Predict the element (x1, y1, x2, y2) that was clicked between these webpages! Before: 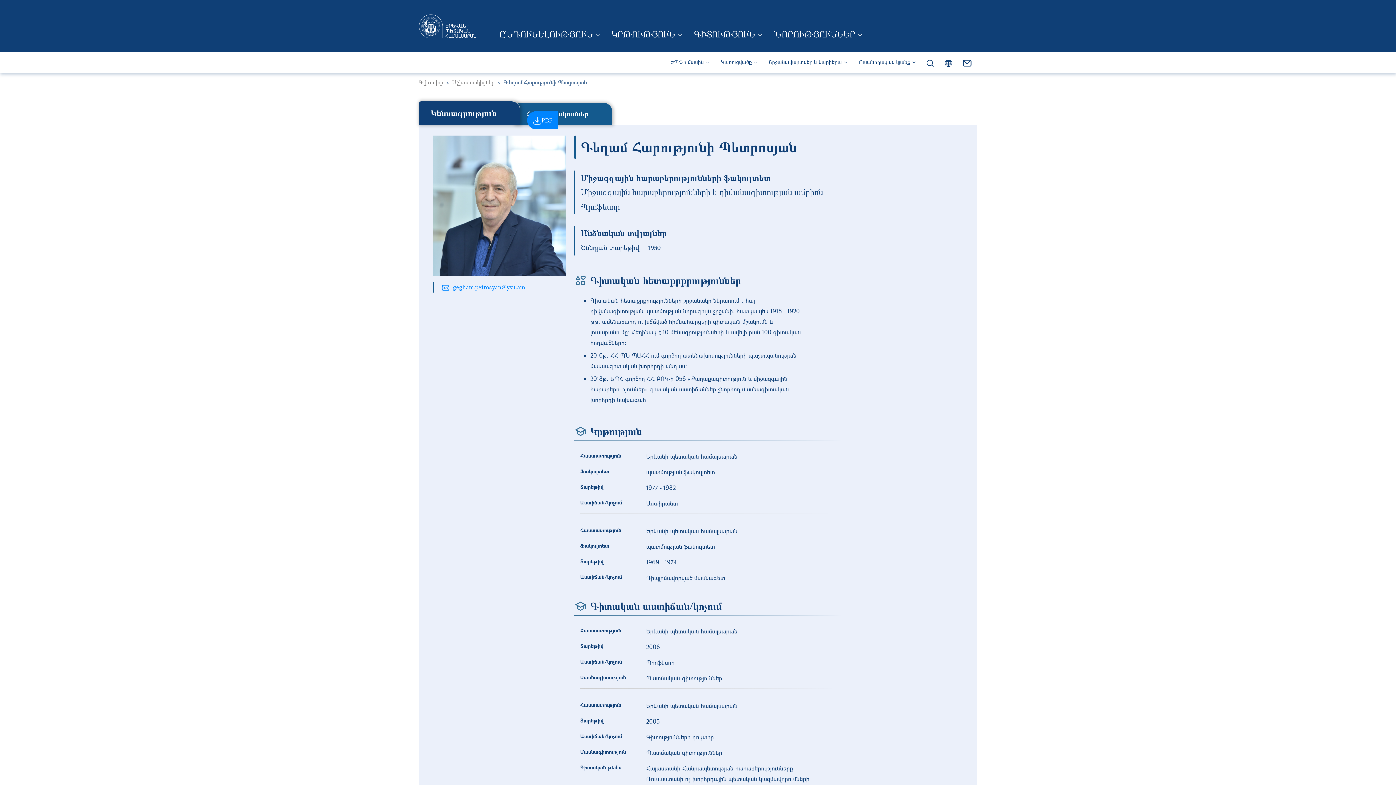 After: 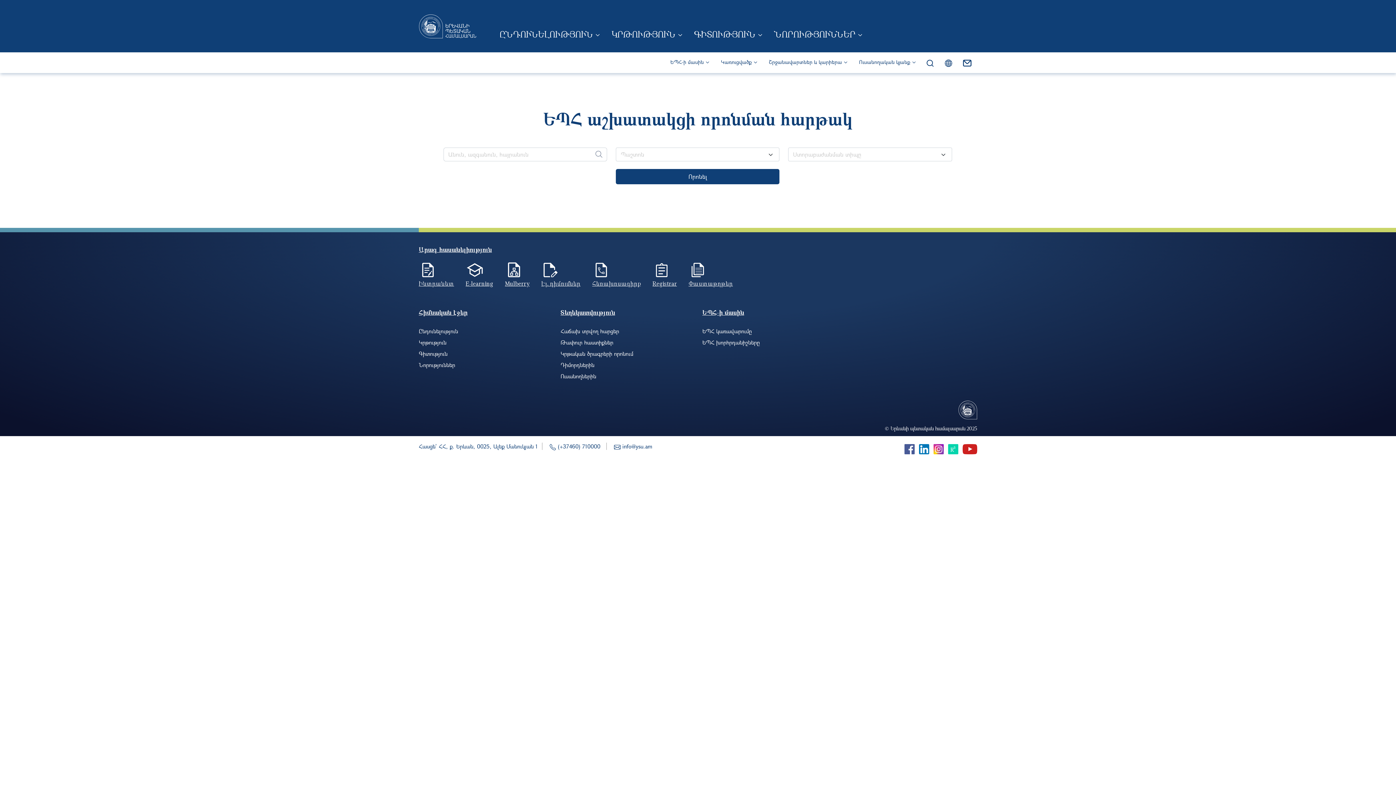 Action: label: Աշխատակիցներ bbox: (452, 78, 494, 85)